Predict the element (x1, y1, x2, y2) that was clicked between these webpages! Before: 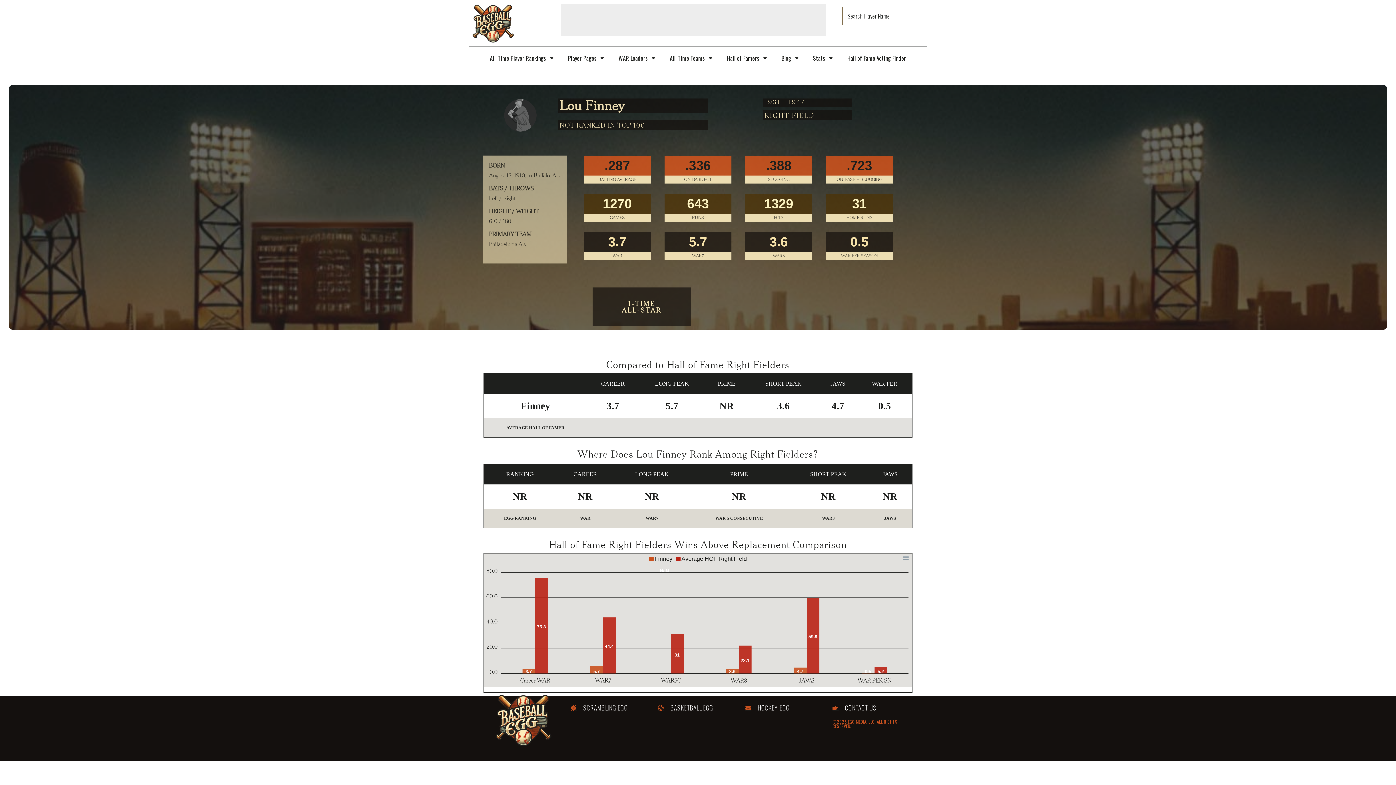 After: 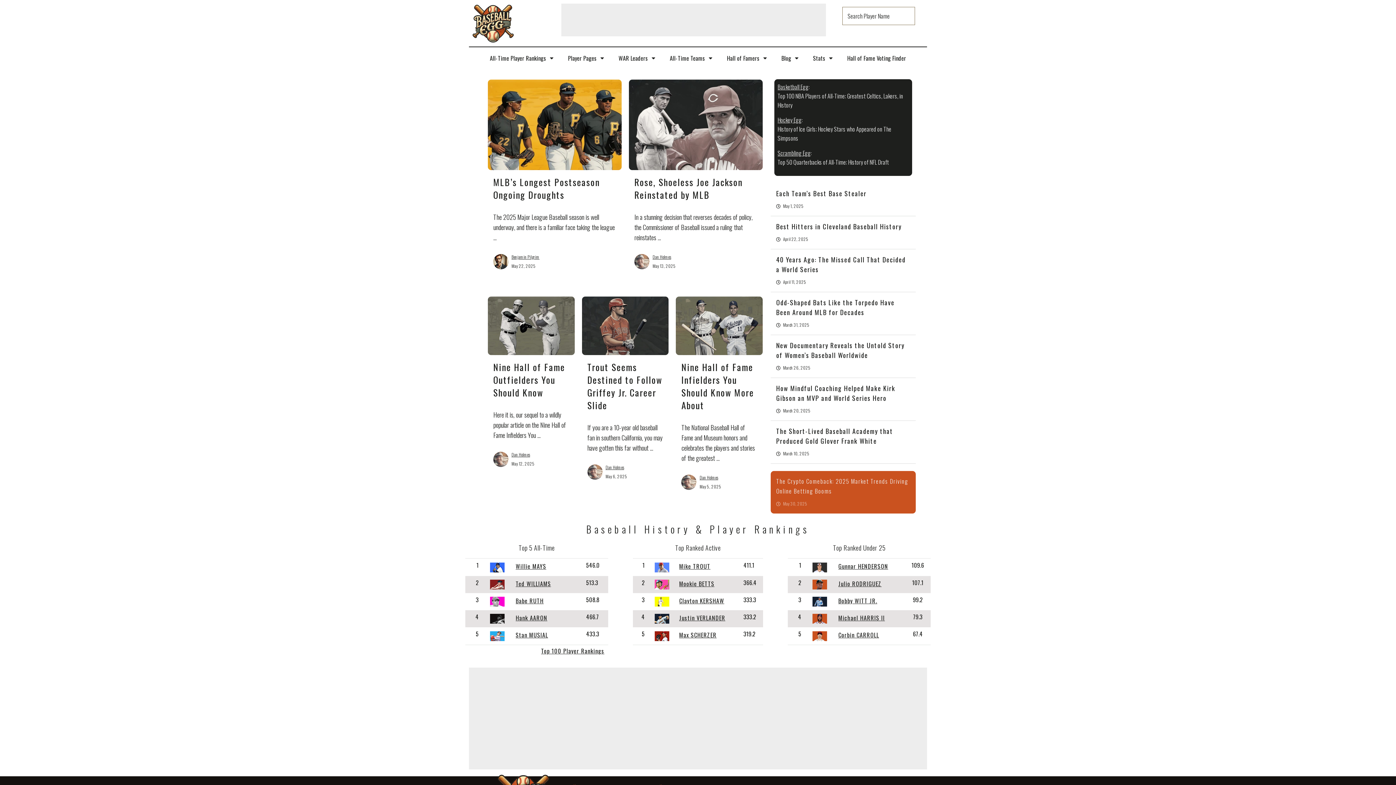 Action: bbox: (472, 3, 514, 43)